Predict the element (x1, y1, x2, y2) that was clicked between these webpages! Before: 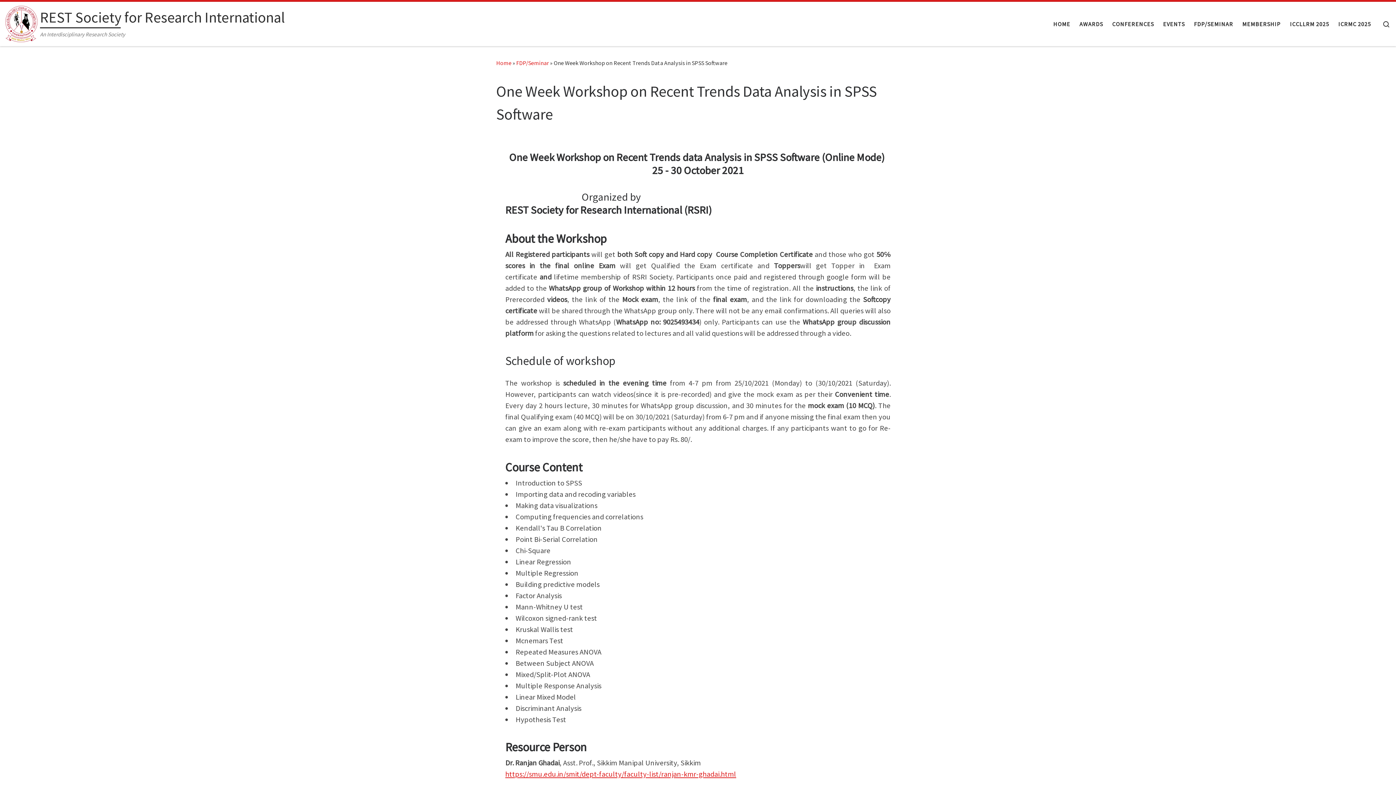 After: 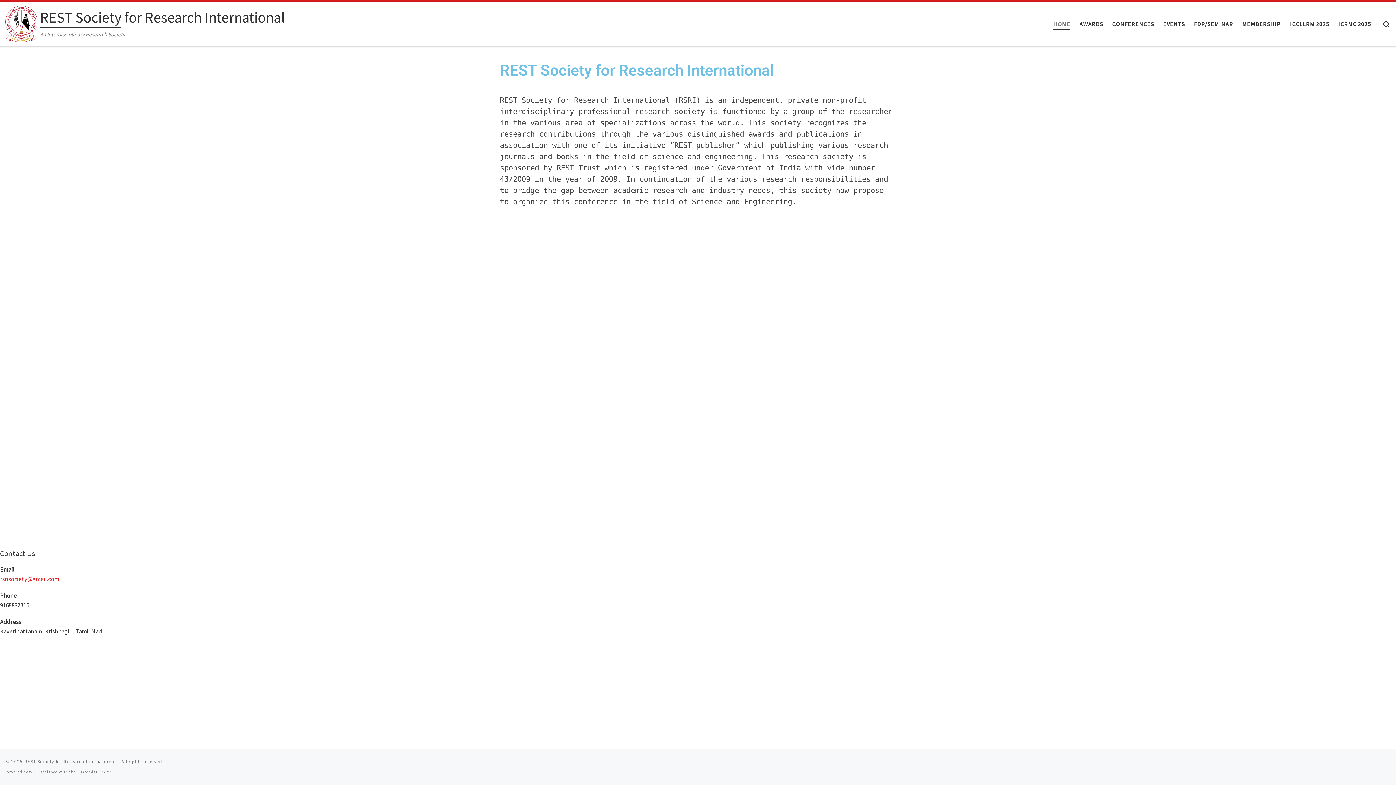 Action: label: REST Society for Research International bbox: (40, 10, 284, 28)